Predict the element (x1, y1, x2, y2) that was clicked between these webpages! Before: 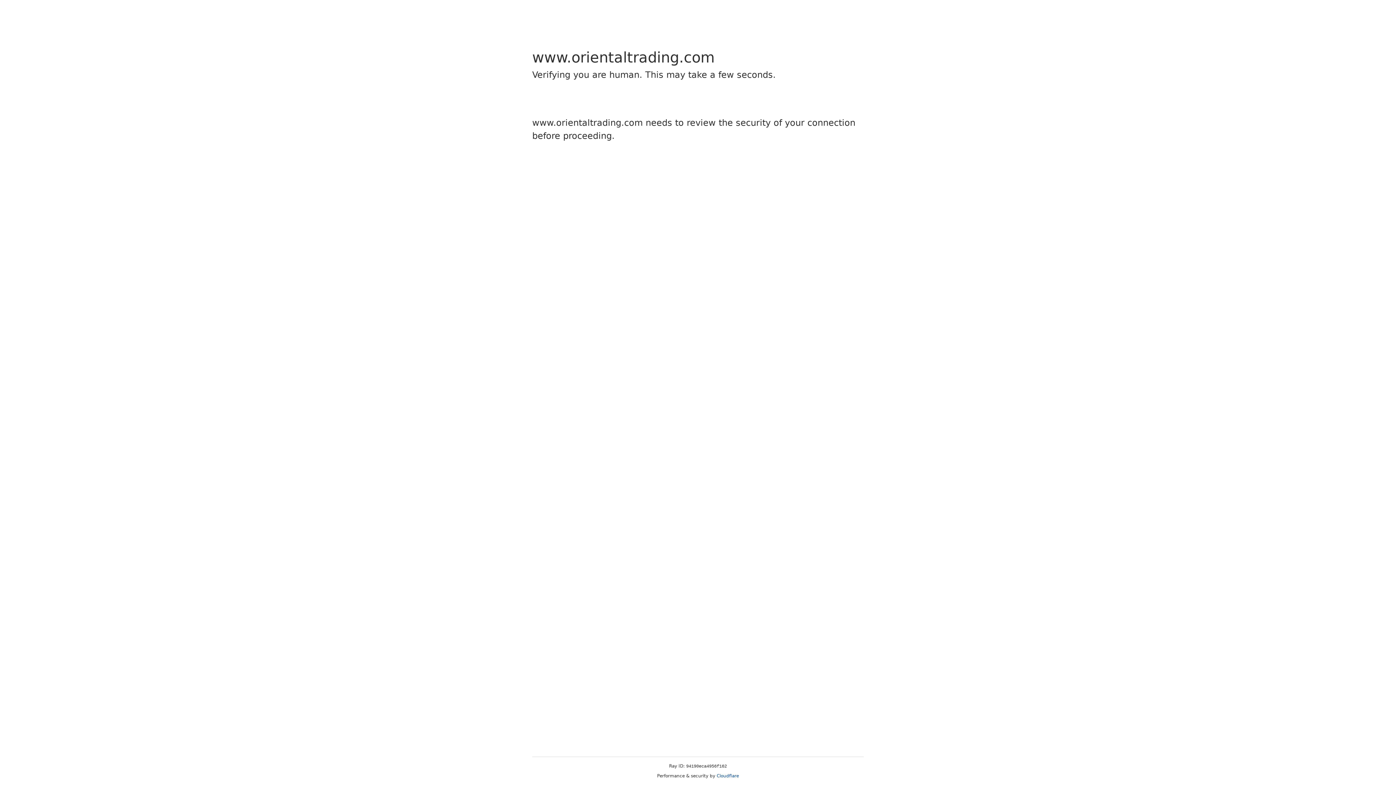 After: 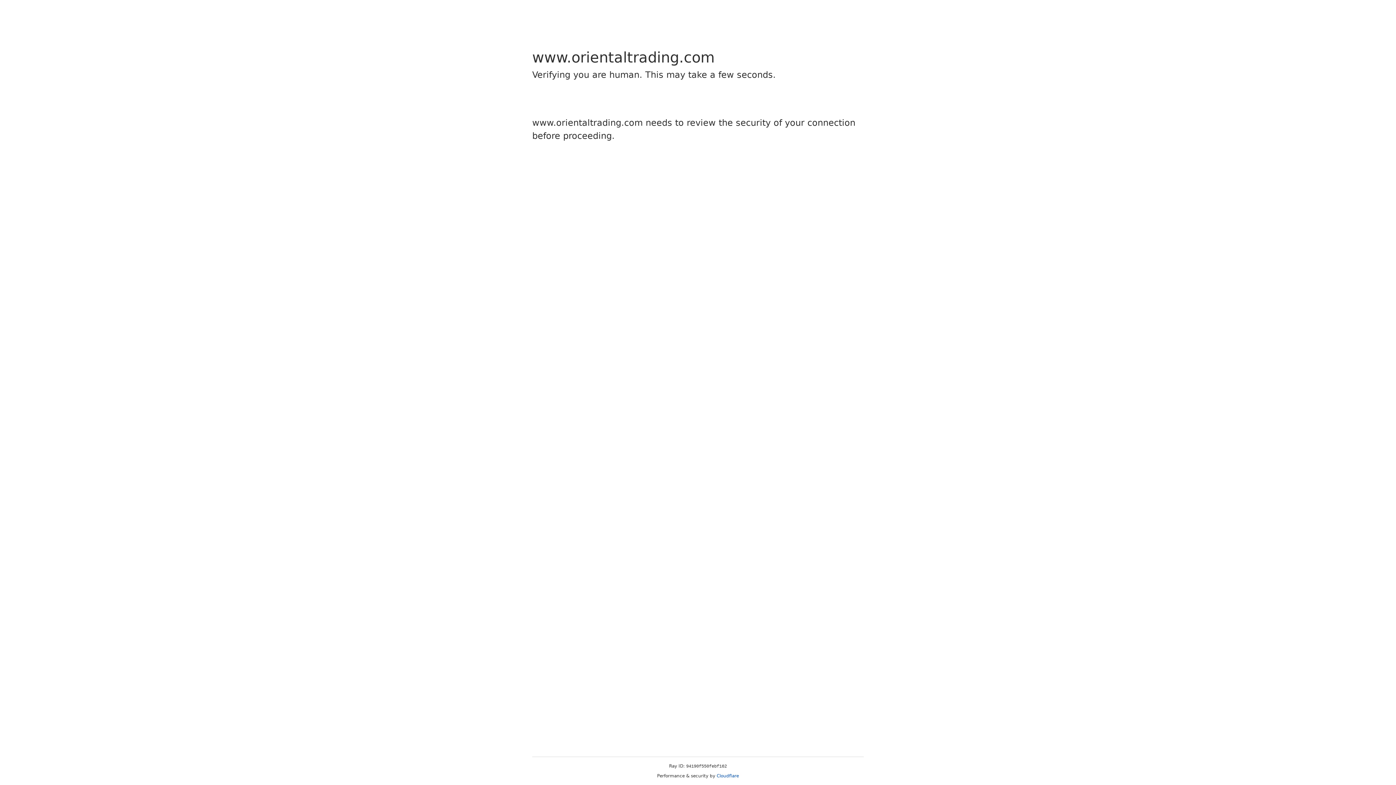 Action: bbox: (716, 773, 739, 778) label: Cloudflare